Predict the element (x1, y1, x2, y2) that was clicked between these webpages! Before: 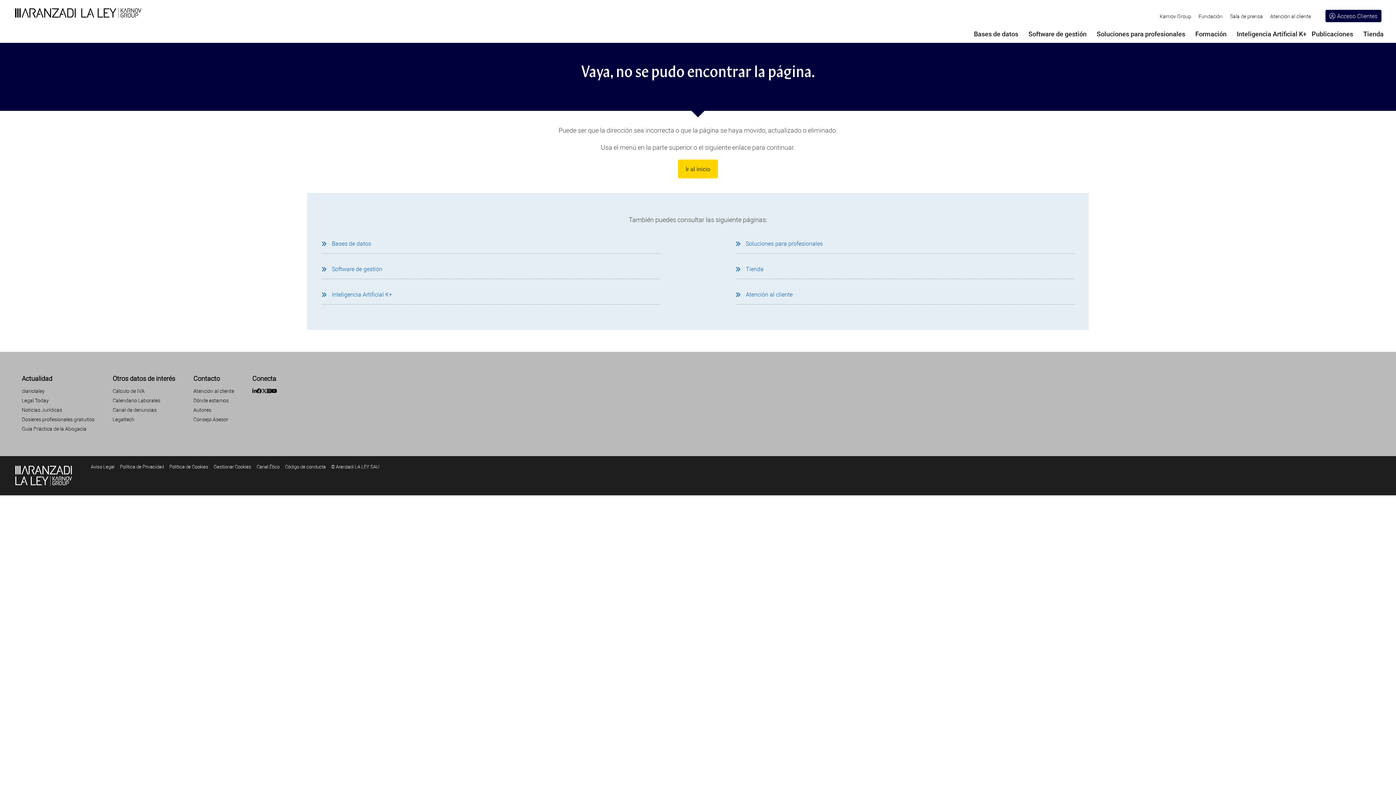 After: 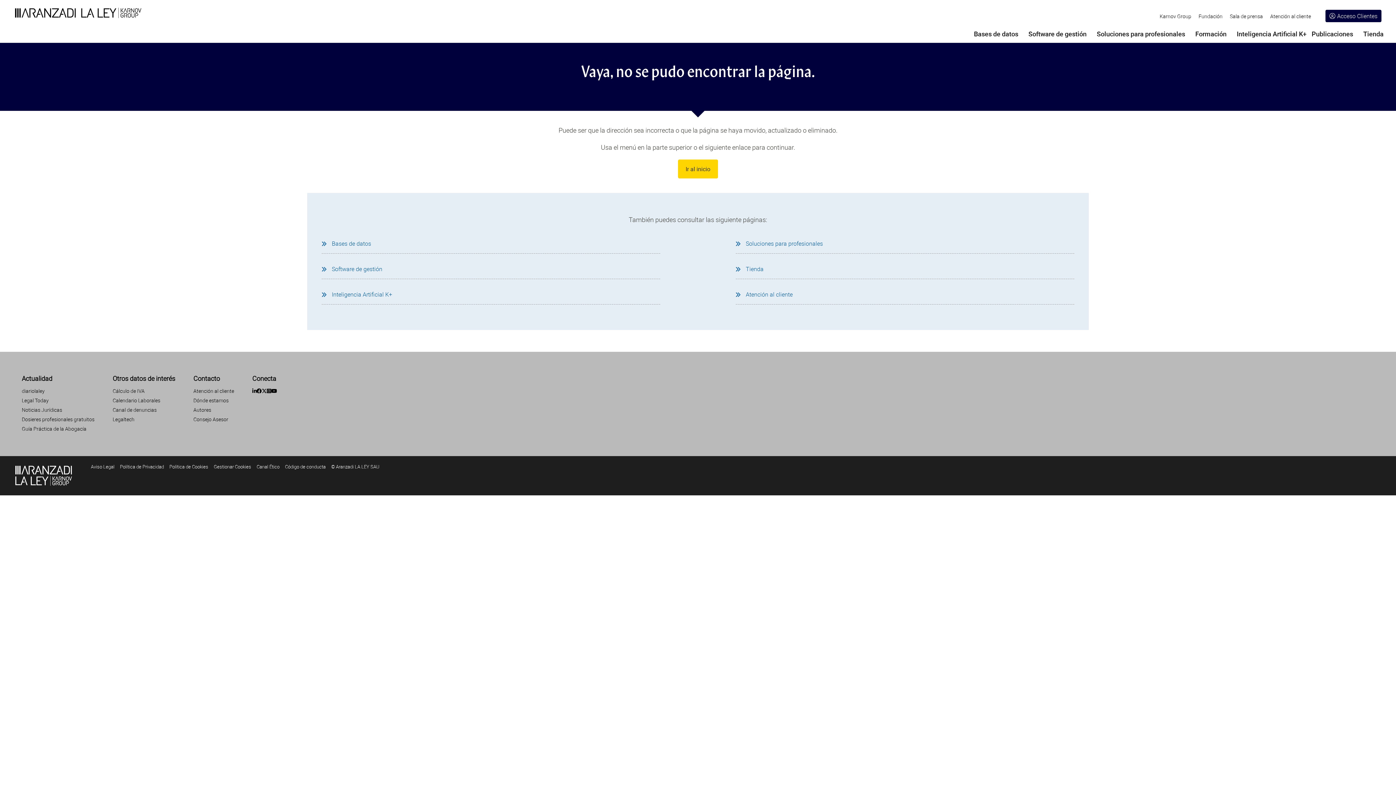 Action: bbox: (256, 387, 261, 394)